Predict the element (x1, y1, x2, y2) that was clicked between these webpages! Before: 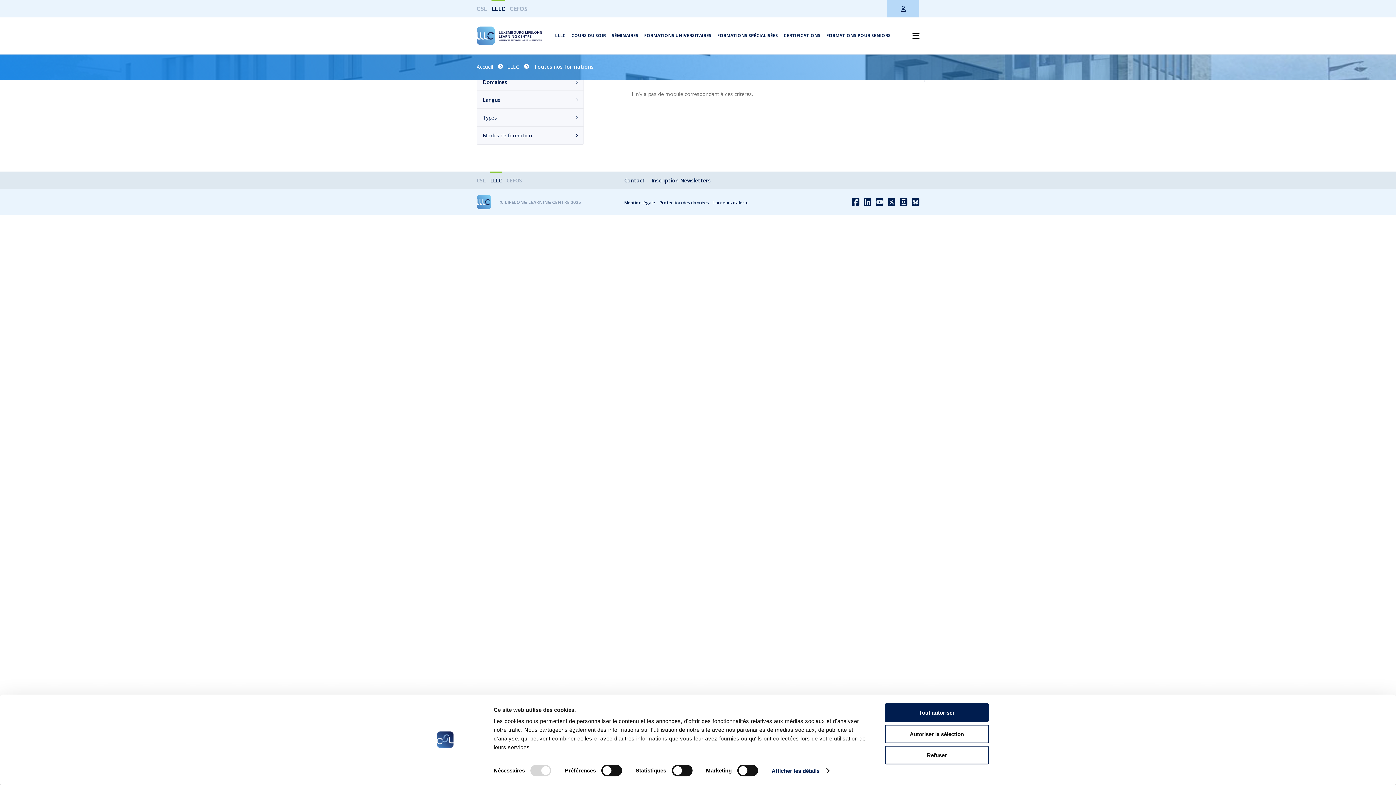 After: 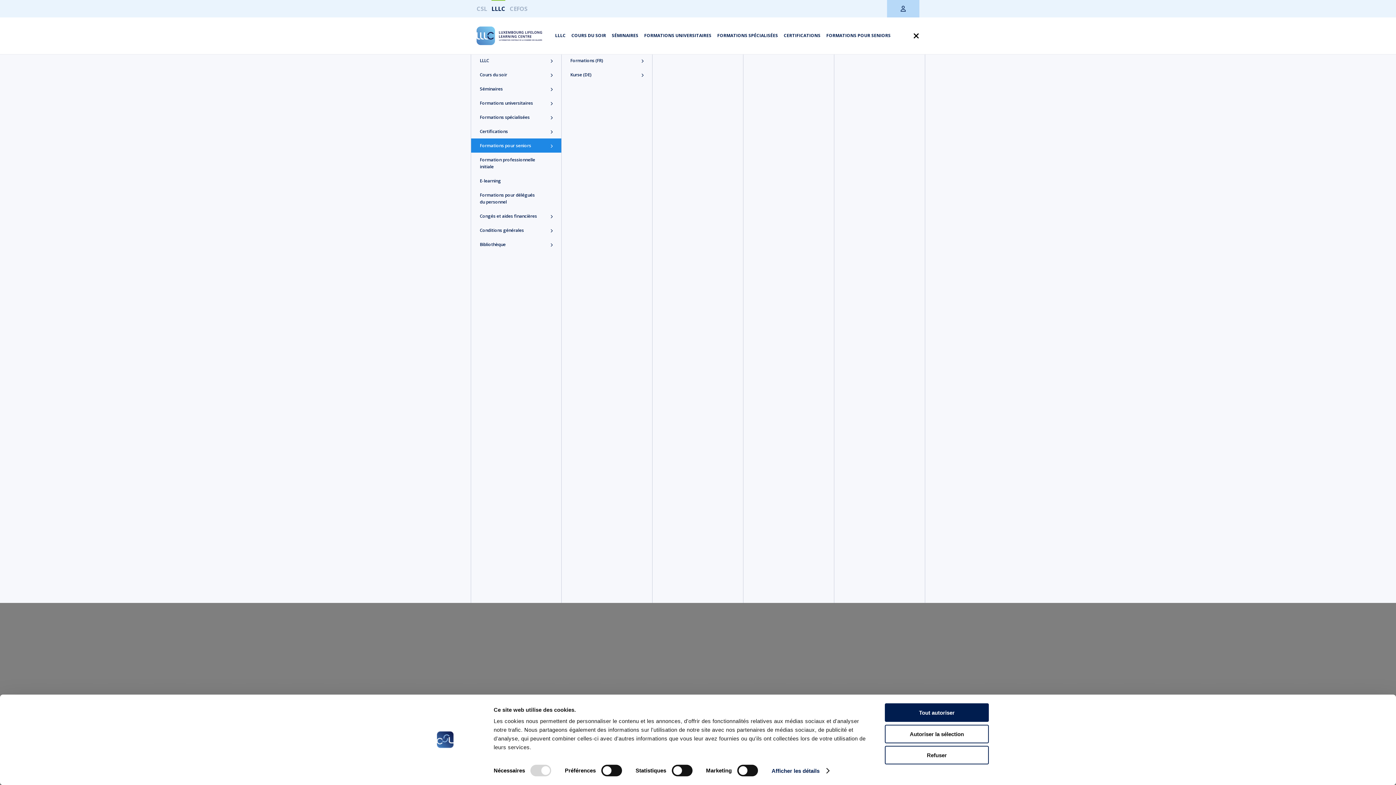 Action: label: FORMATIONS POUR SENIORS bbox: (826, 32, 890, 38)